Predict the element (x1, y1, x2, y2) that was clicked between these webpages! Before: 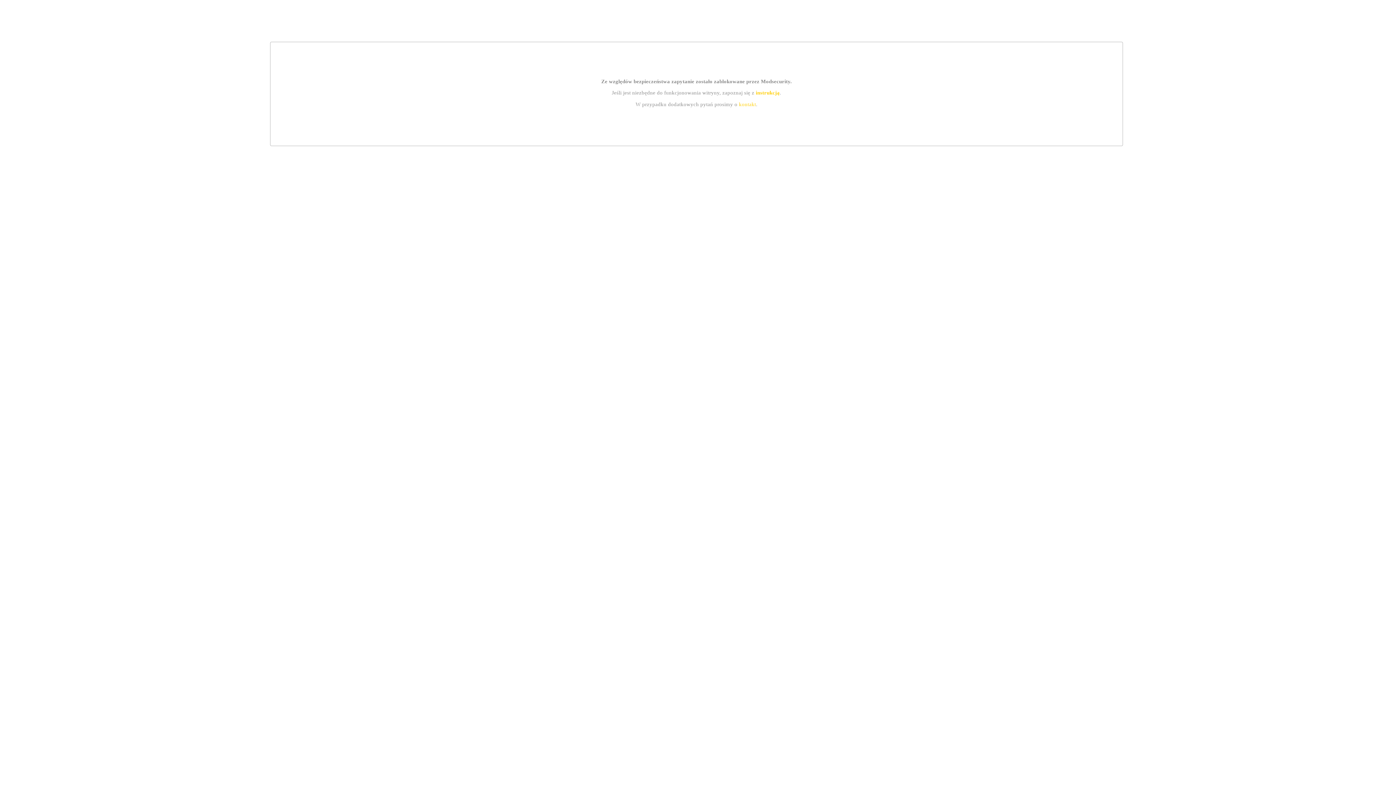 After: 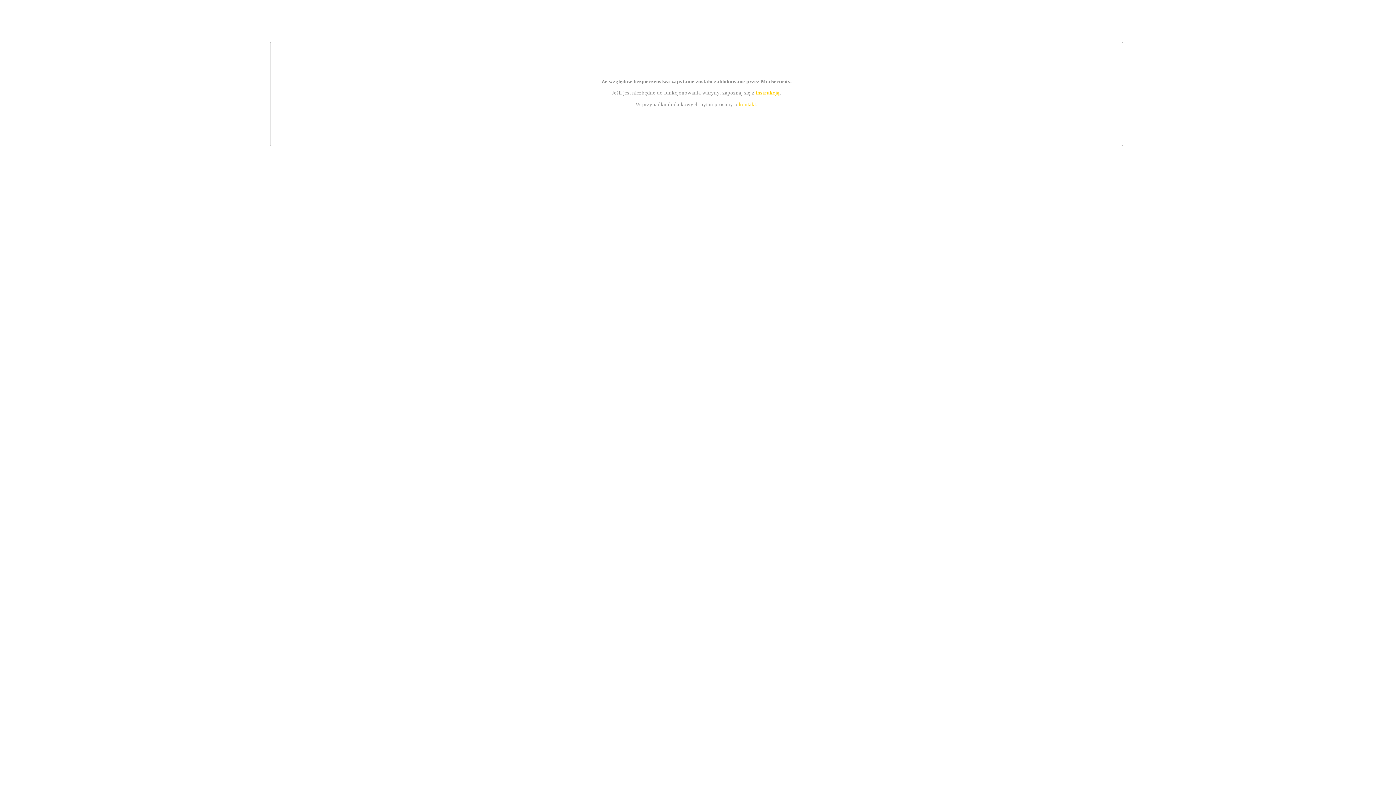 Action: bbox: (739, 101, 756, 107) label: kontakt